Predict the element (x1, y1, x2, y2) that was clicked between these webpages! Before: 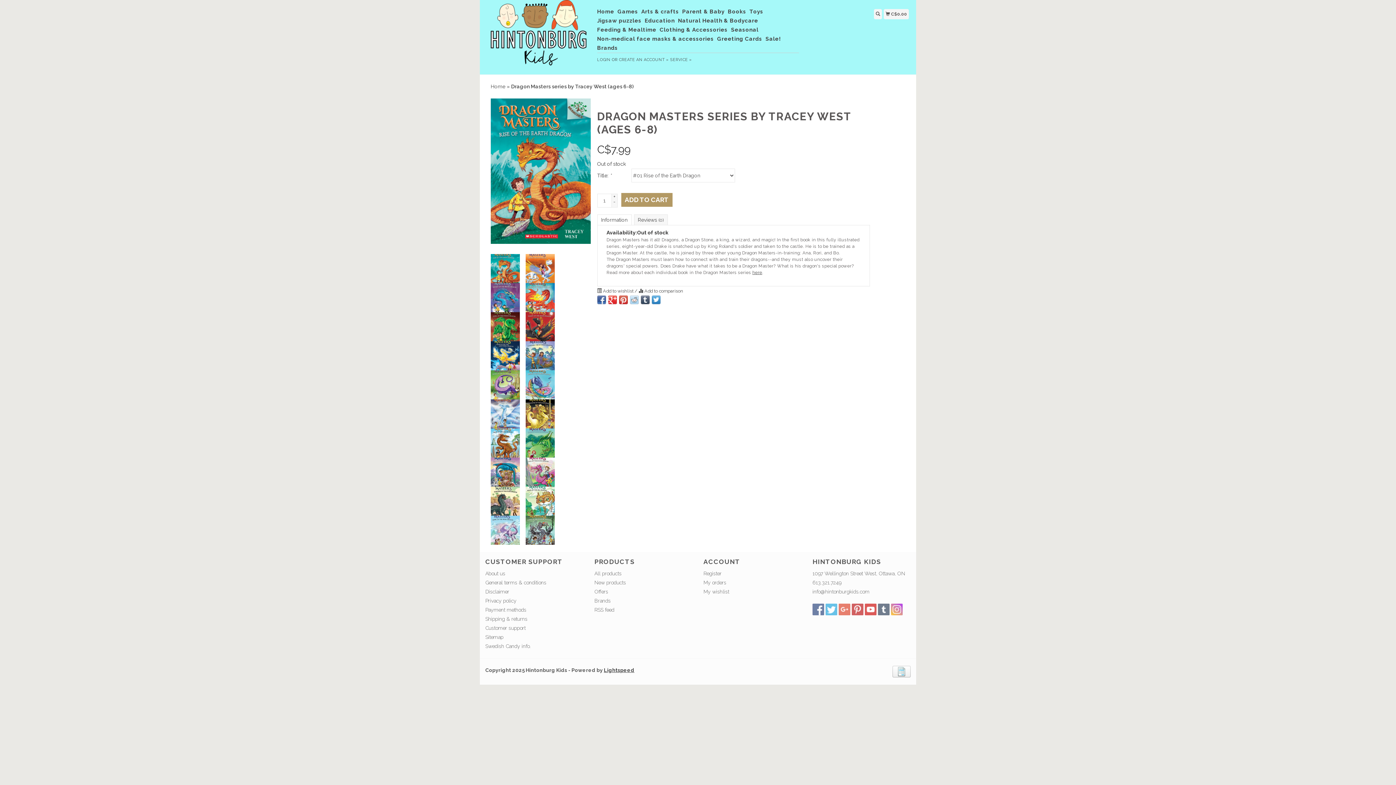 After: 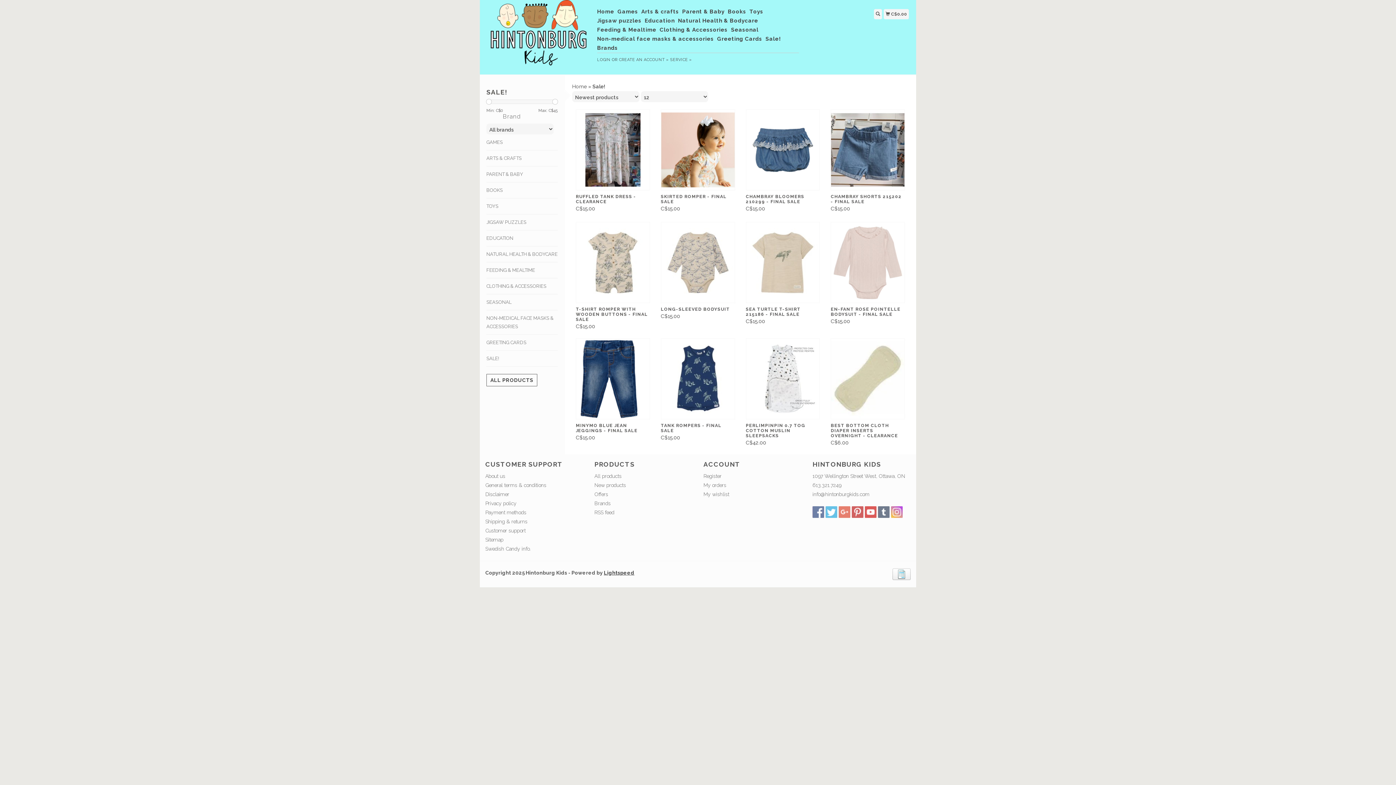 Action: label: Sale! bbox: (765, 34, 782, 43)